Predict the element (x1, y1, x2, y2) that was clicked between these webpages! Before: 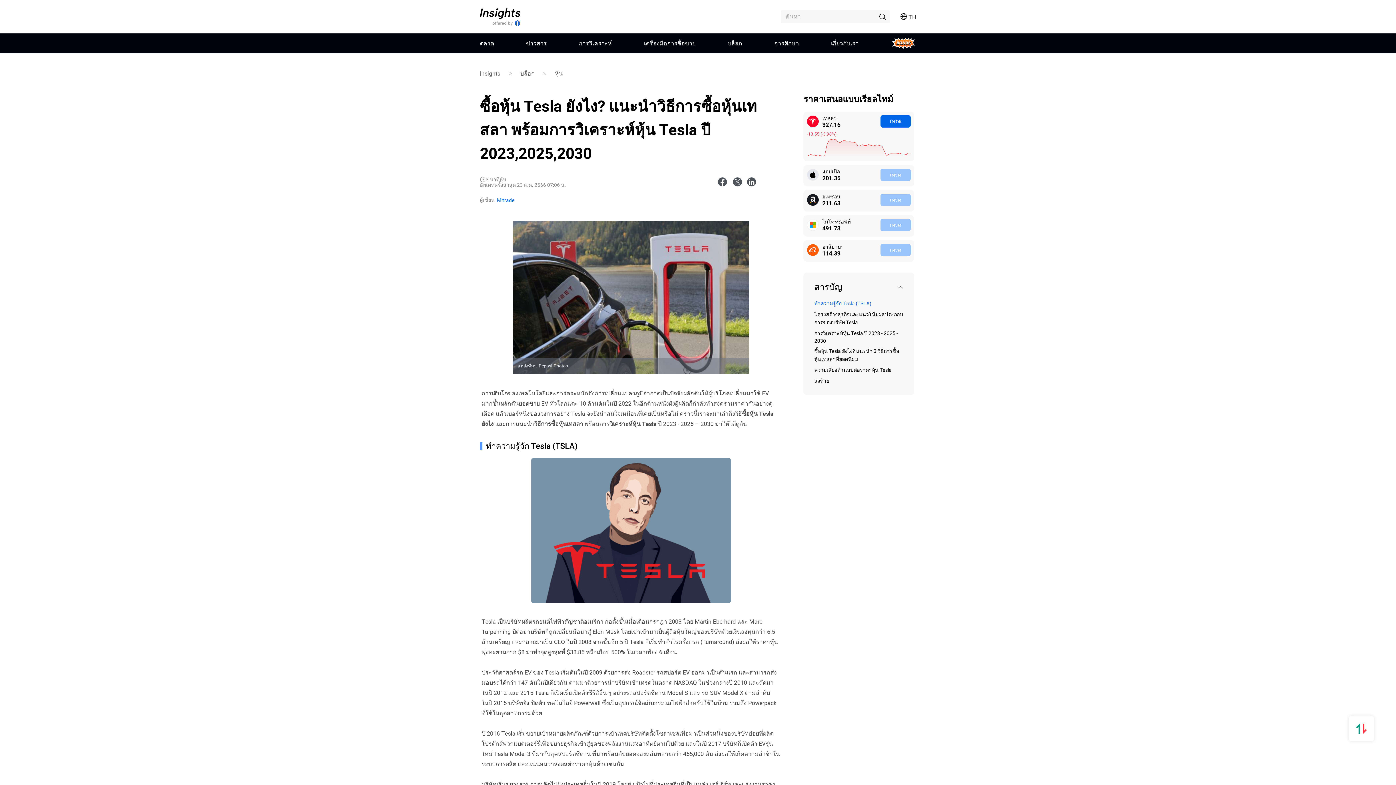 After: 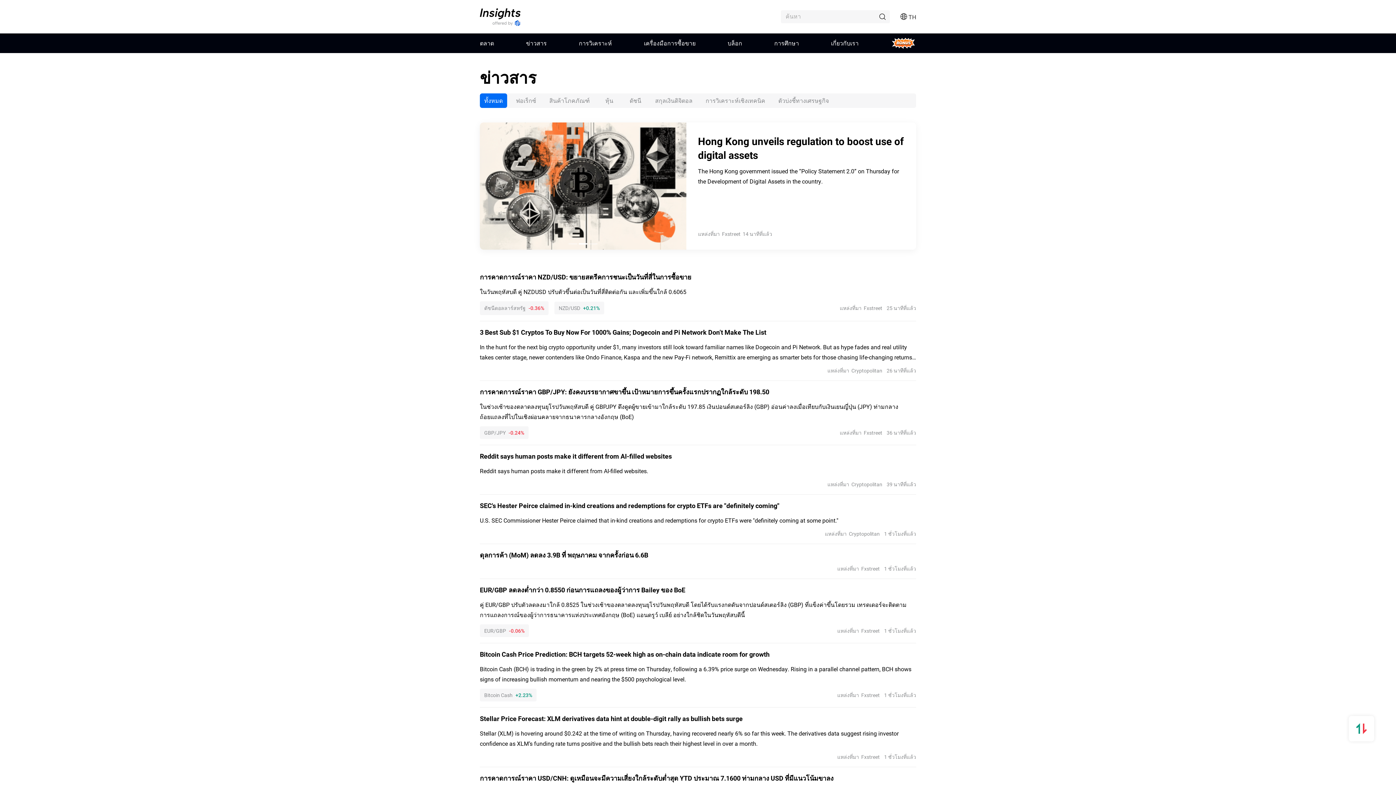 Action: bbox: (526, 33, 546, 53) label: ข่าวสาร